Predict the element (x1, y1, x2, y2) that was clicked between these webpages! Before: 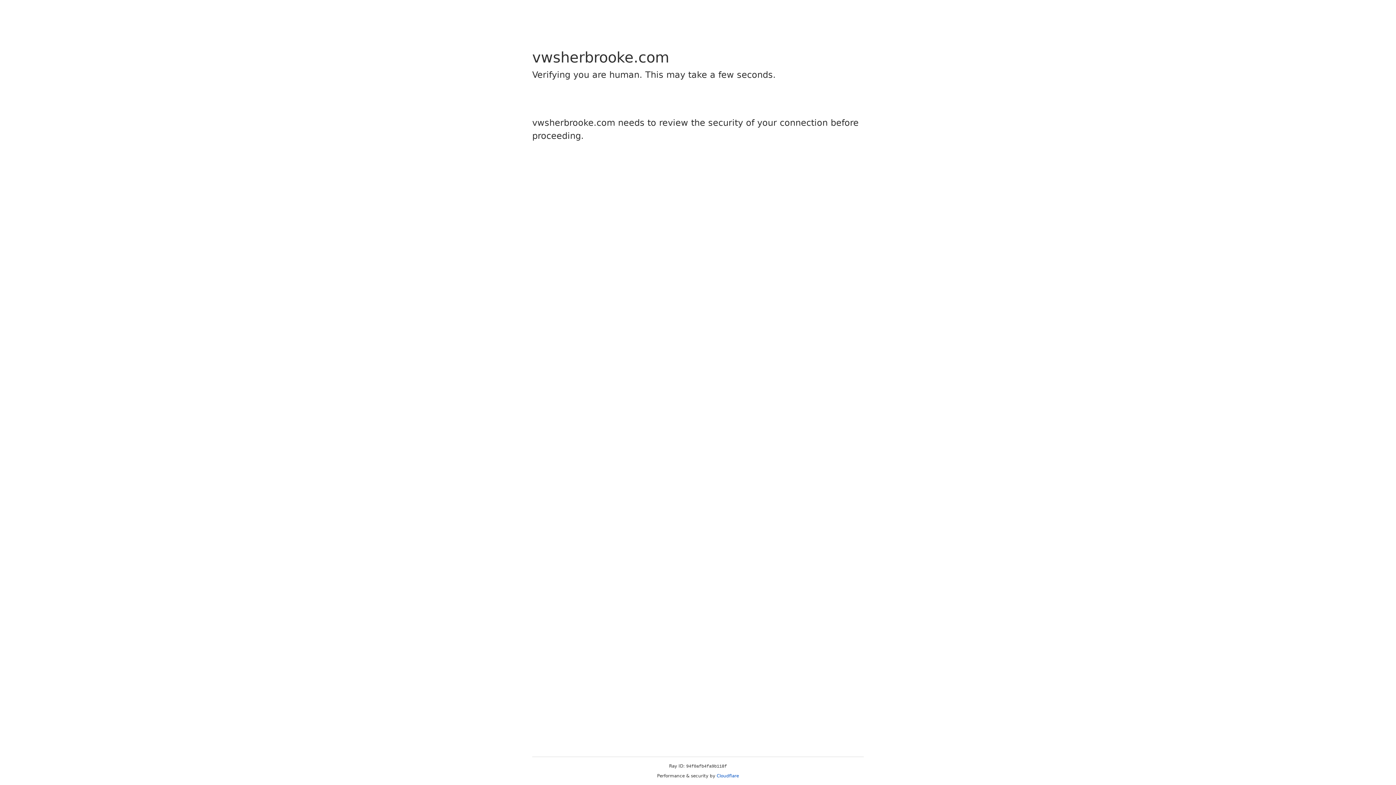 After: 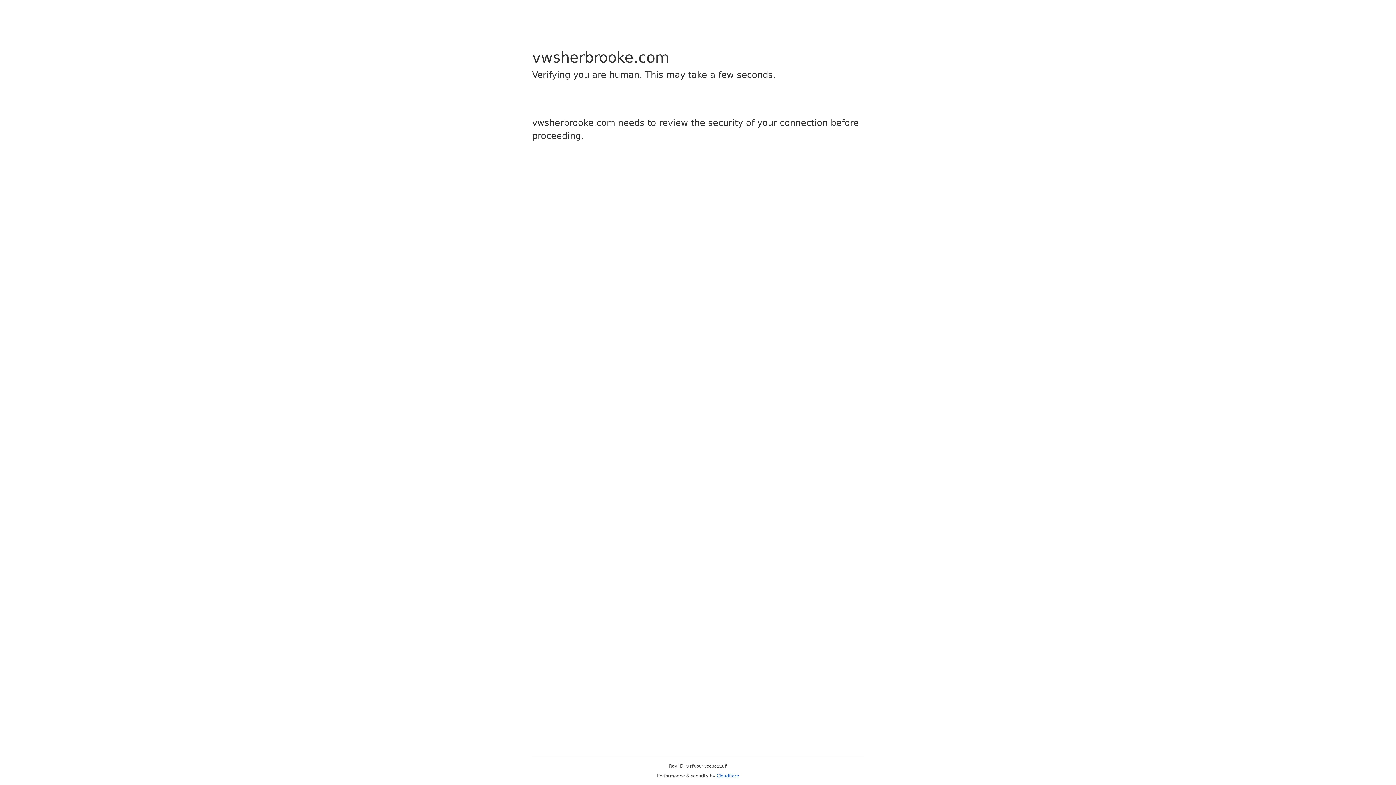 Action: label: Cloudflare bbox: (716, 773, 739, 778)